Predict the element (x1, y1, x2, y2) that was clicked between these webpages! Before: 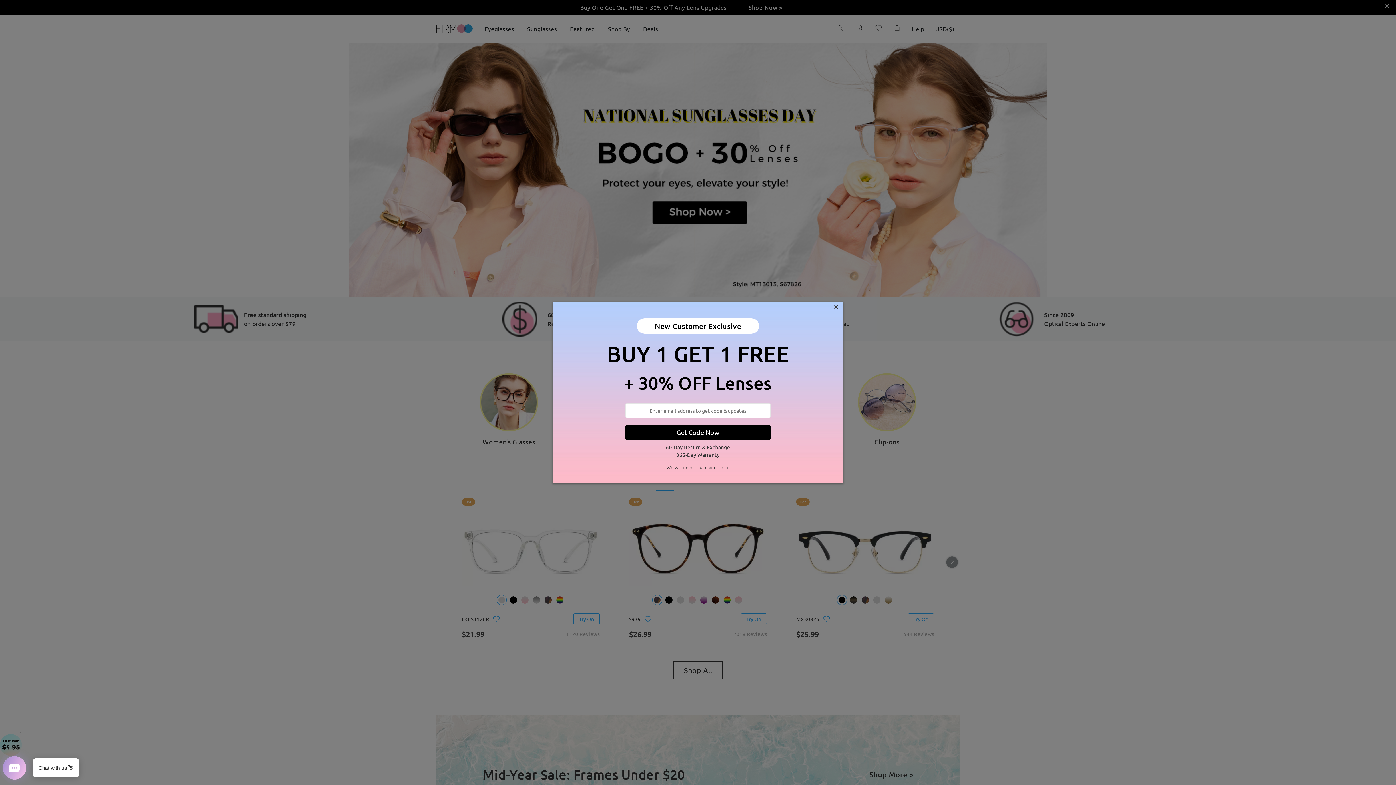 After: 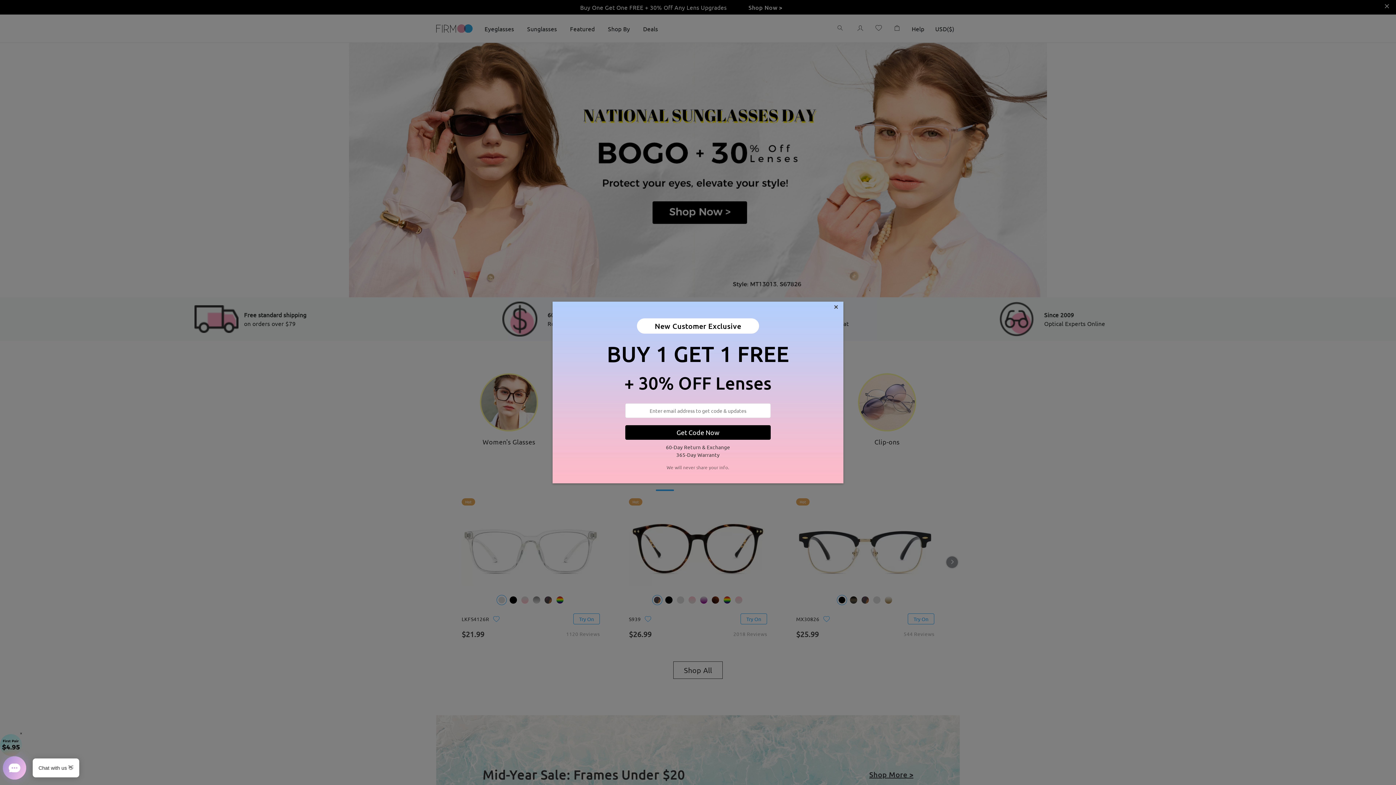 Action: label: Get Code Now bbox: (625, 425, 770, 439)